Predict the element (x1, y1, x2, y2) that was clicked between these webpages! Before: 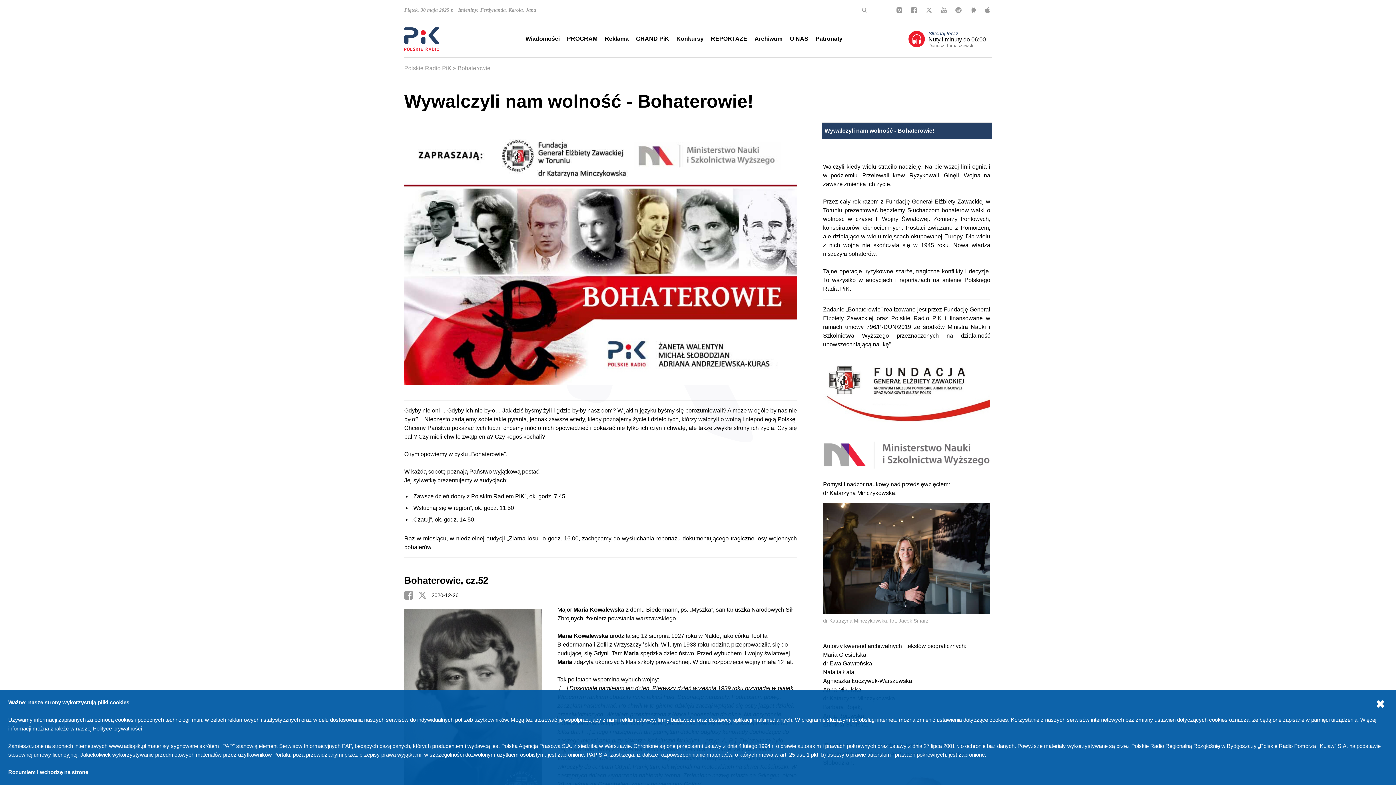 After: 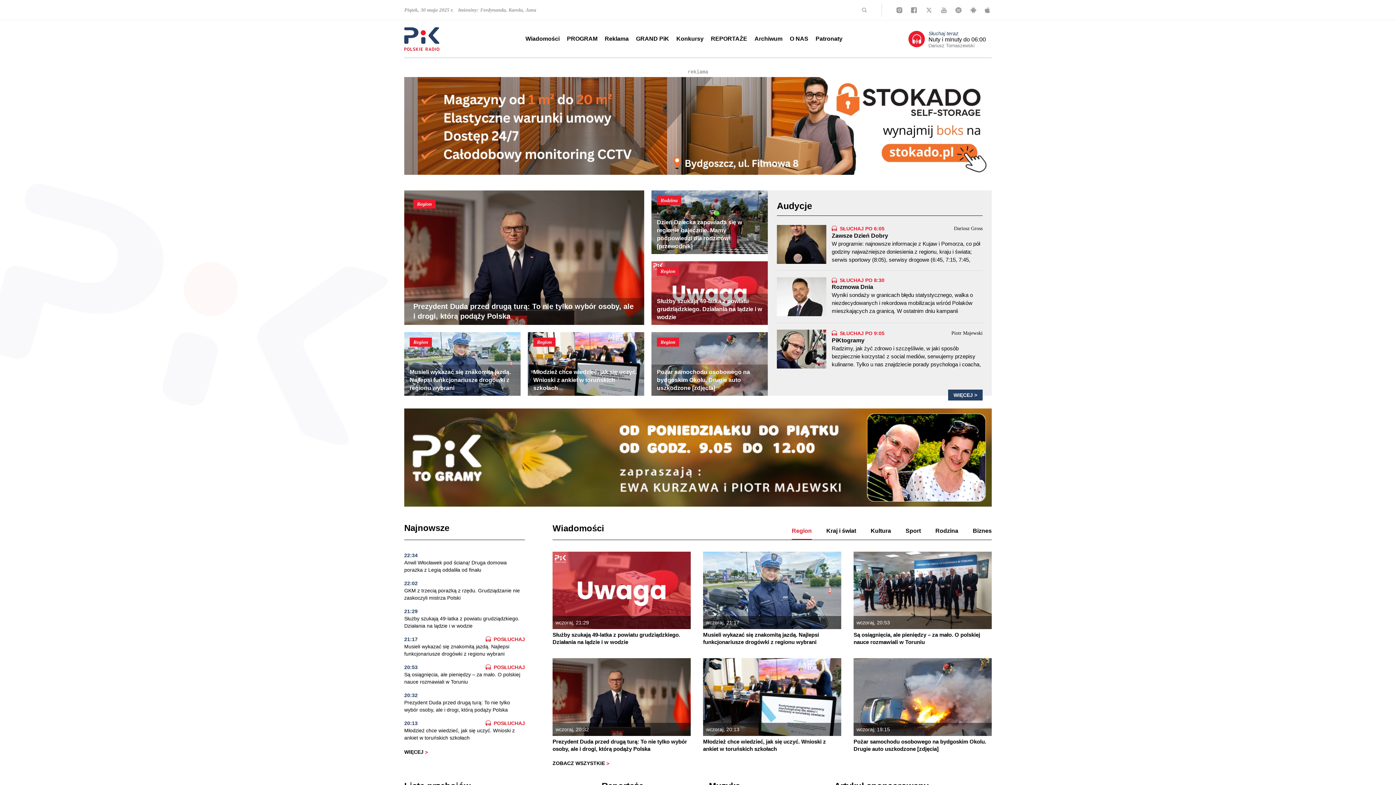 Action: bbox: (404, 27, 439, 50)